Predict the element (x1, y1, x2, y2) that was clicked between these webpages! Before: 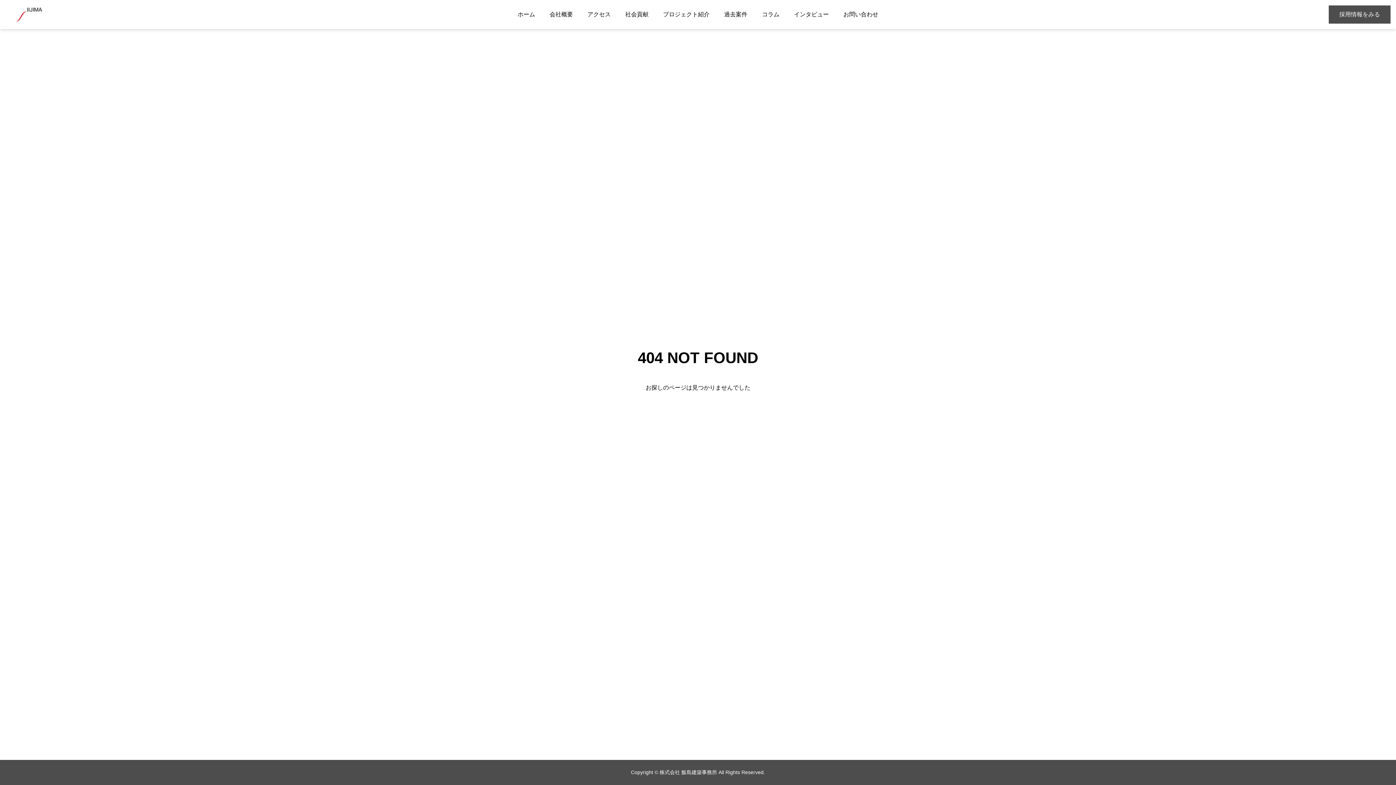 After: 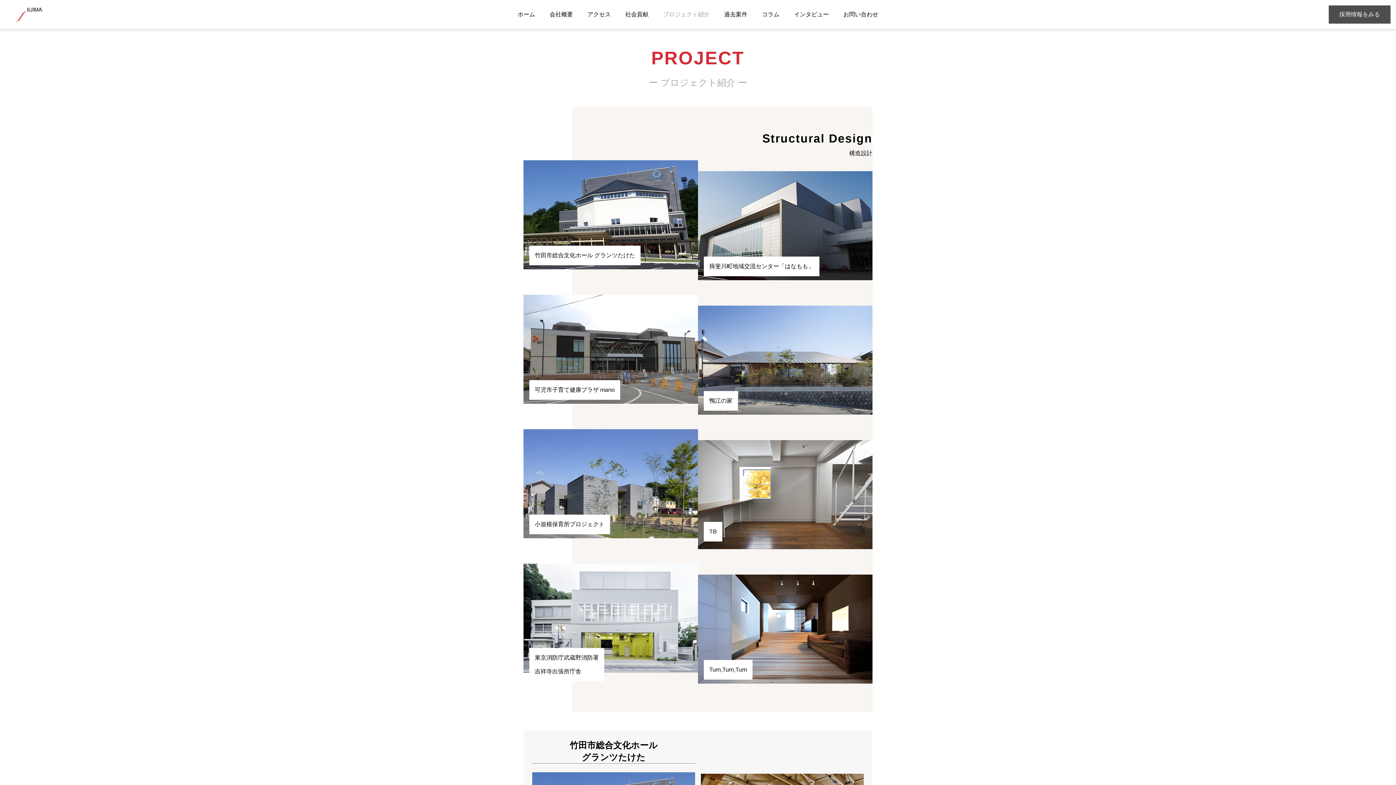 Action: label: プロジェクト紹介 bbox: (656, 0, 717, 29)